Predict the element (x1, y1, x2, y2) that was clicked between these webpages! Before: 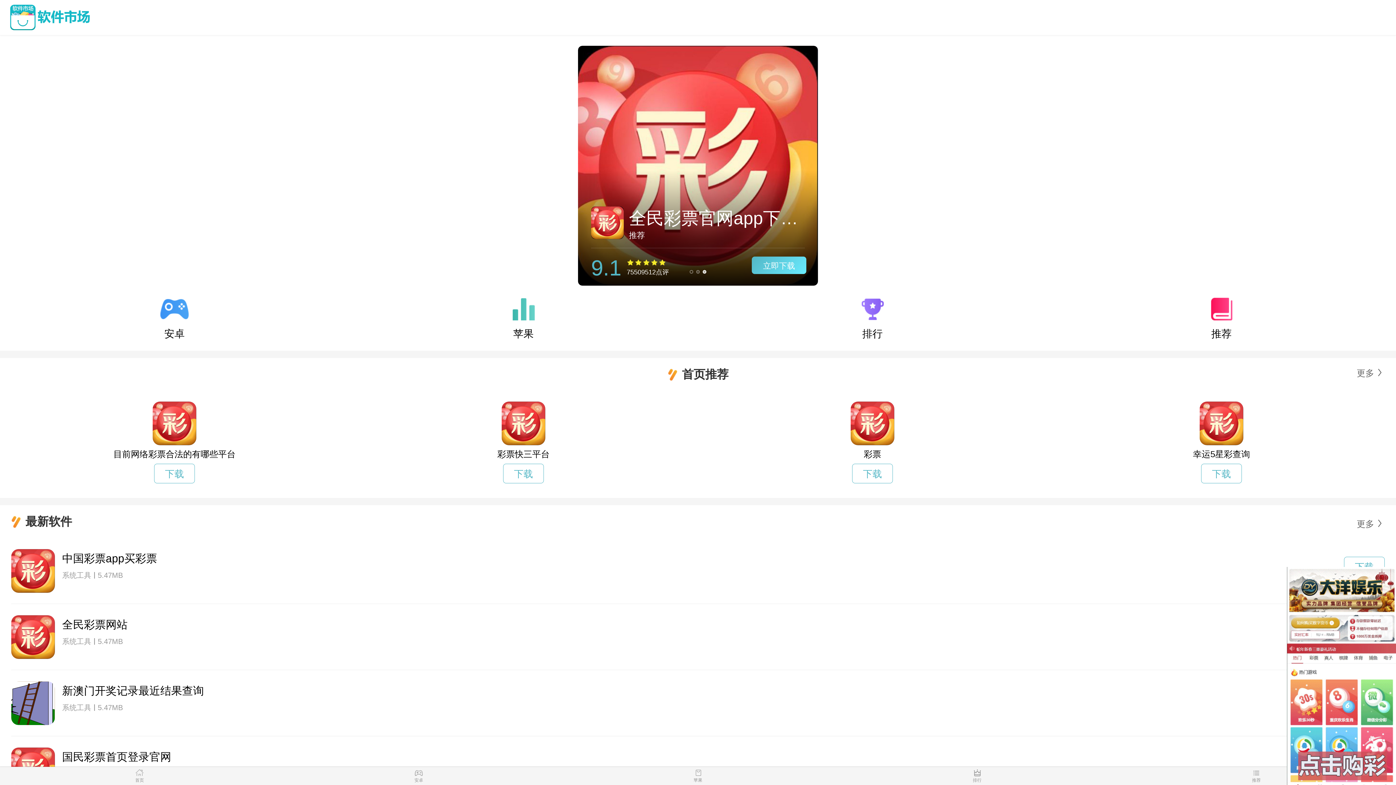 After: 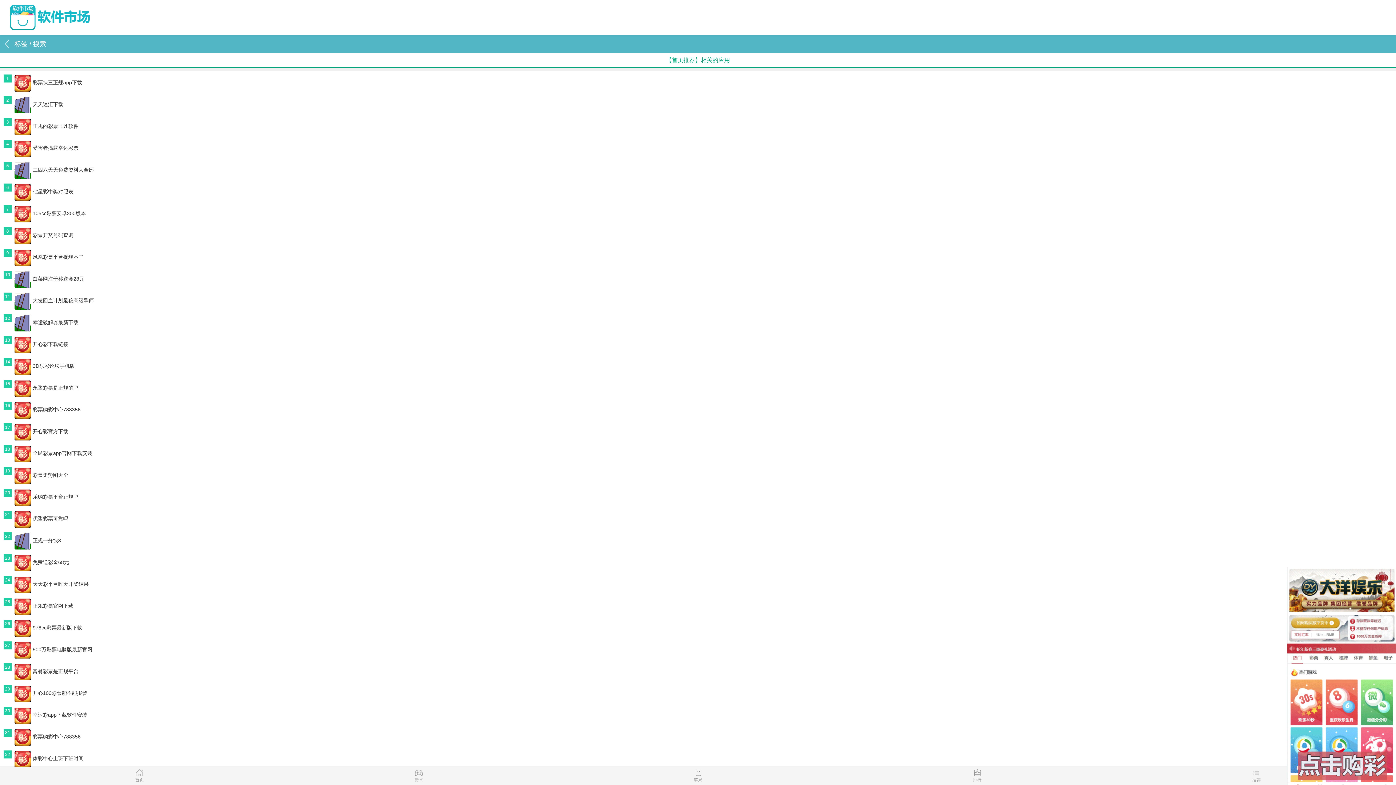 Action: bbox: (1117, 769, 1396, 785) label: 推荐